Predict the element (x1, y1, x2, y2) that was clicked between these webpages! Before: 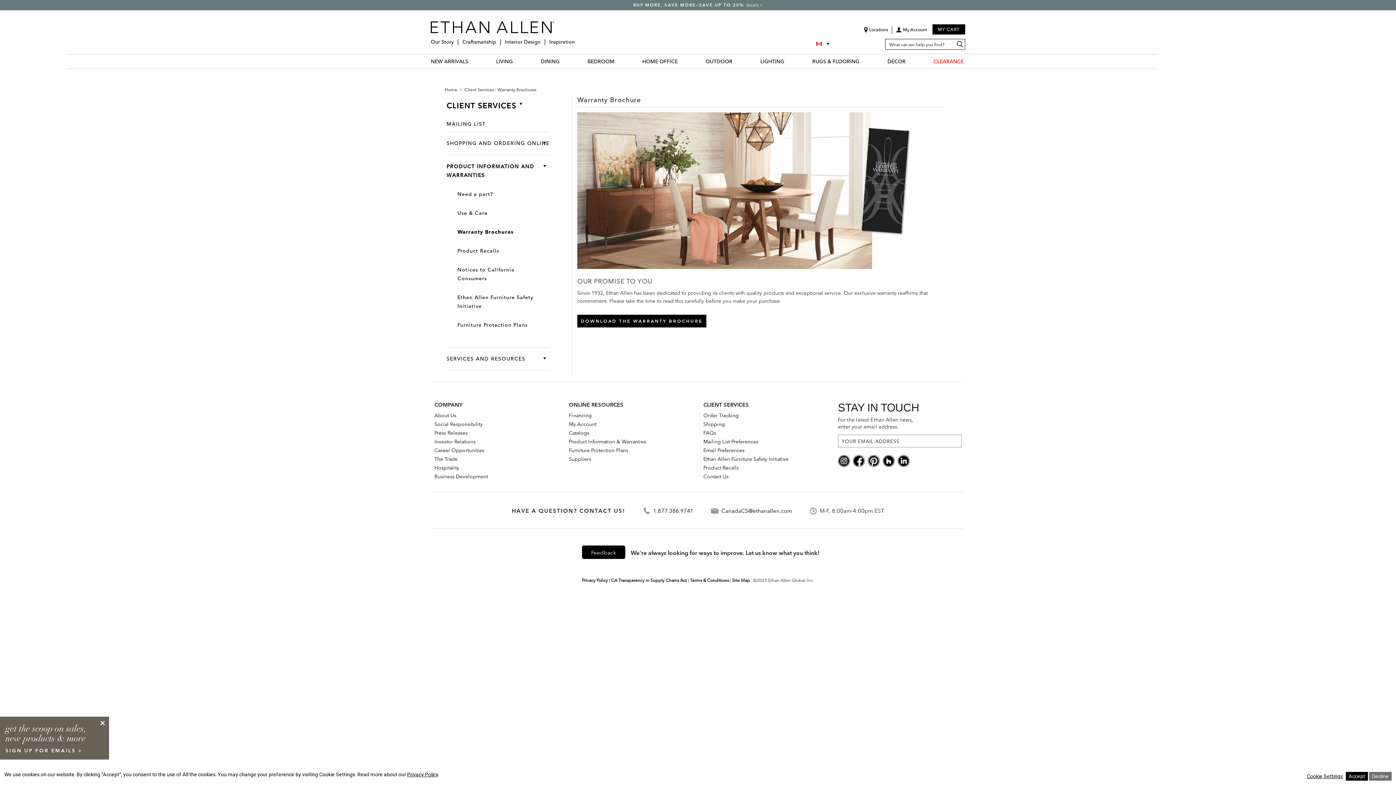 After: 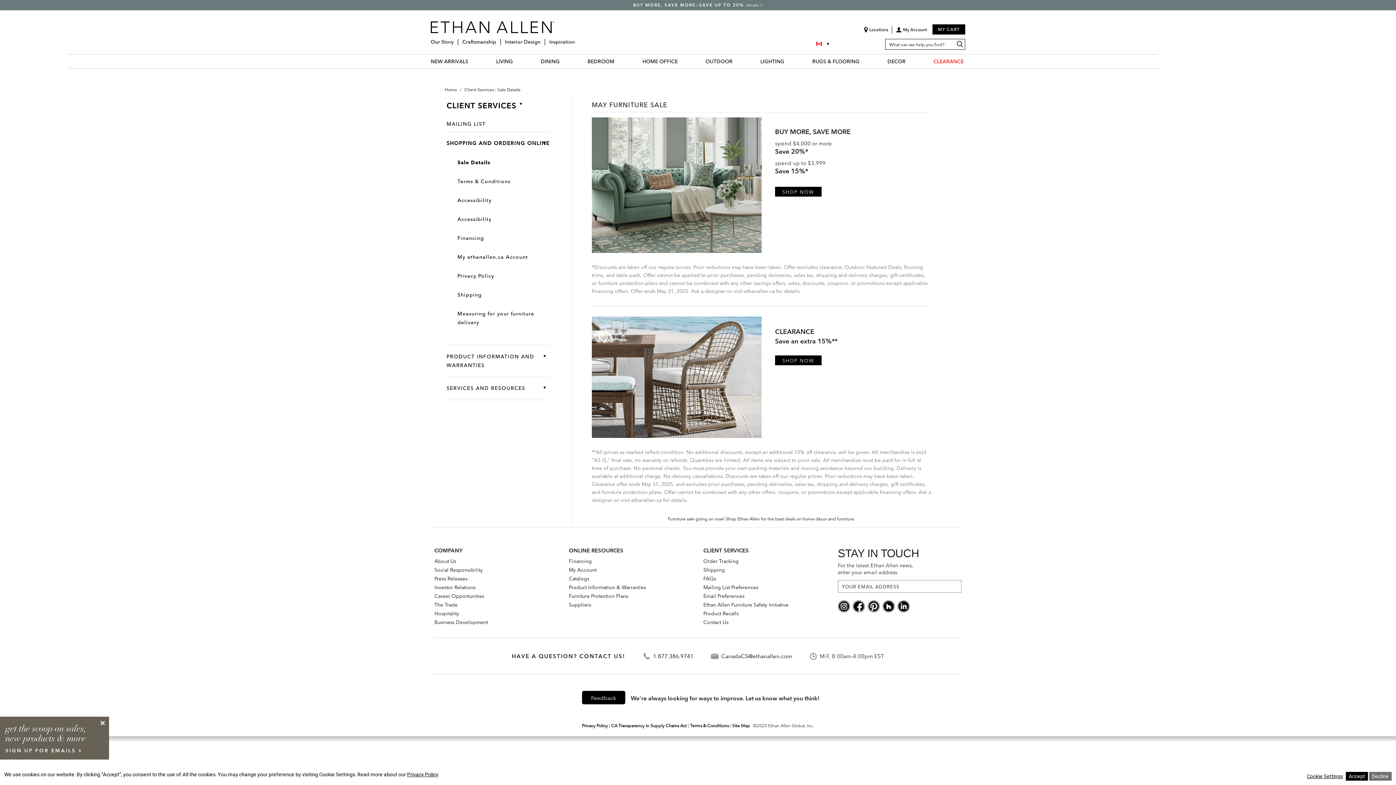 Action: label: details > bbox: (740, 2, 756, 7)